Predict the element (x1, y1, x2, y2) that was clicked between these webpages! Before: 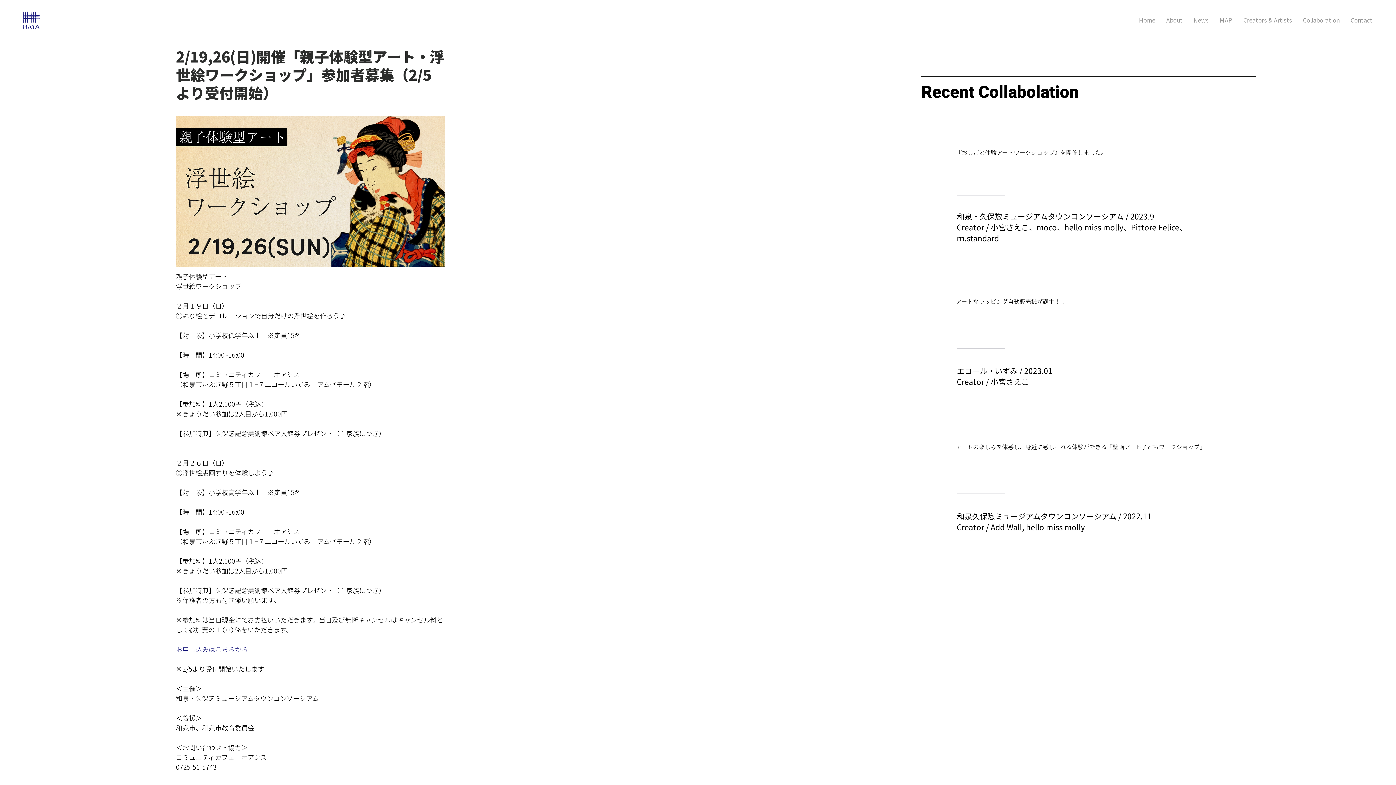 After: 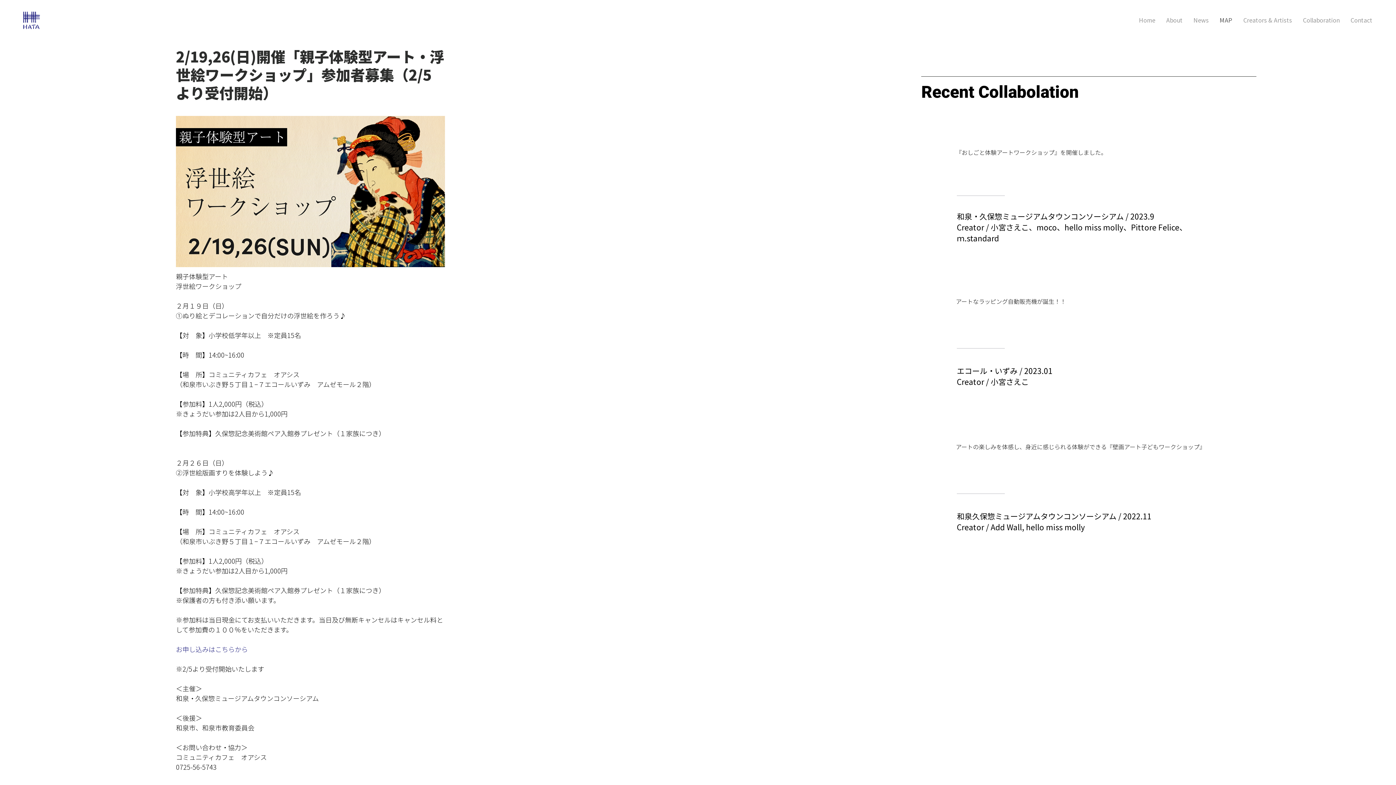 Action: bbox: (1214, 10, 1238, 30) label: MAP